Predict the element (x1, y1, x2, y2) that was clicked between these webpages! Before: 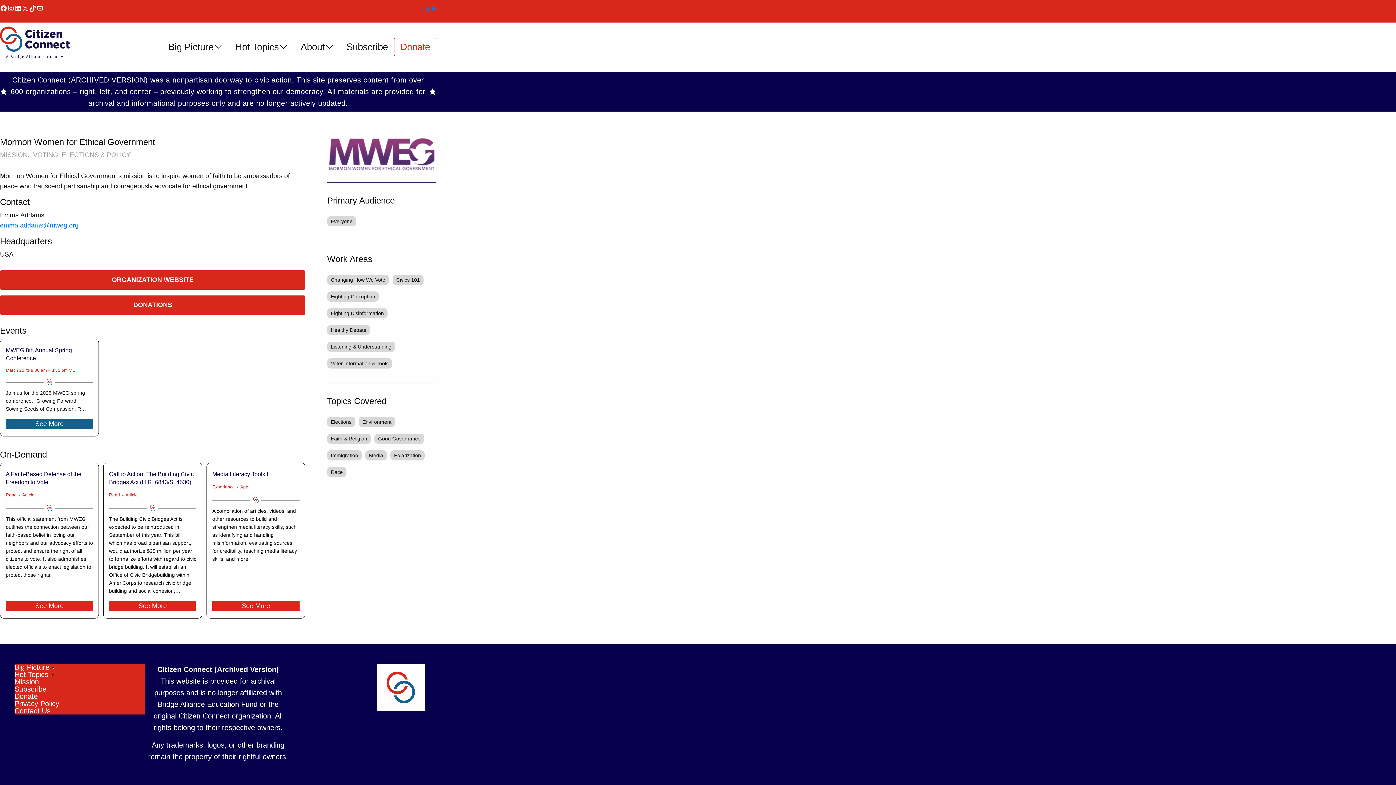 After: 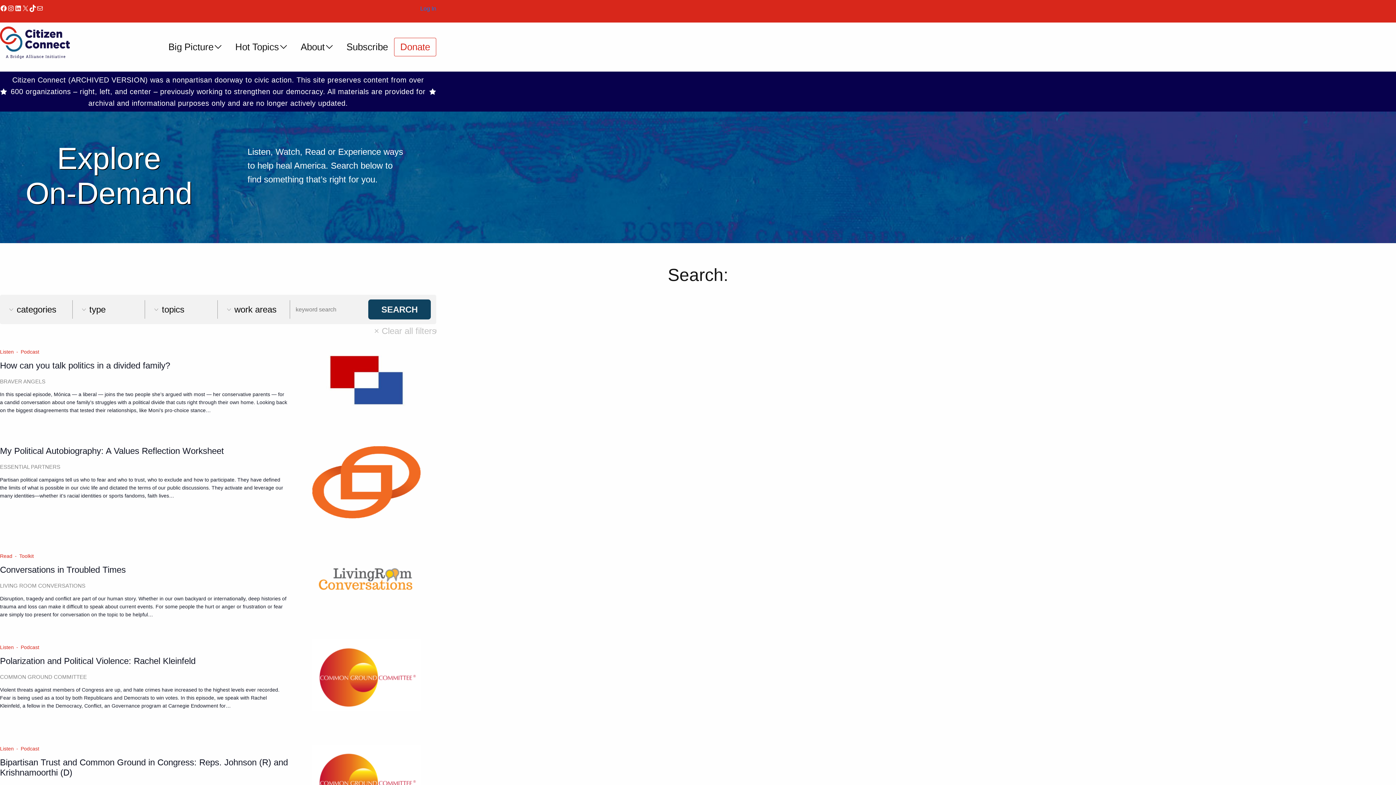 Action: label: Read bbox: (109, 492, 119, 497)